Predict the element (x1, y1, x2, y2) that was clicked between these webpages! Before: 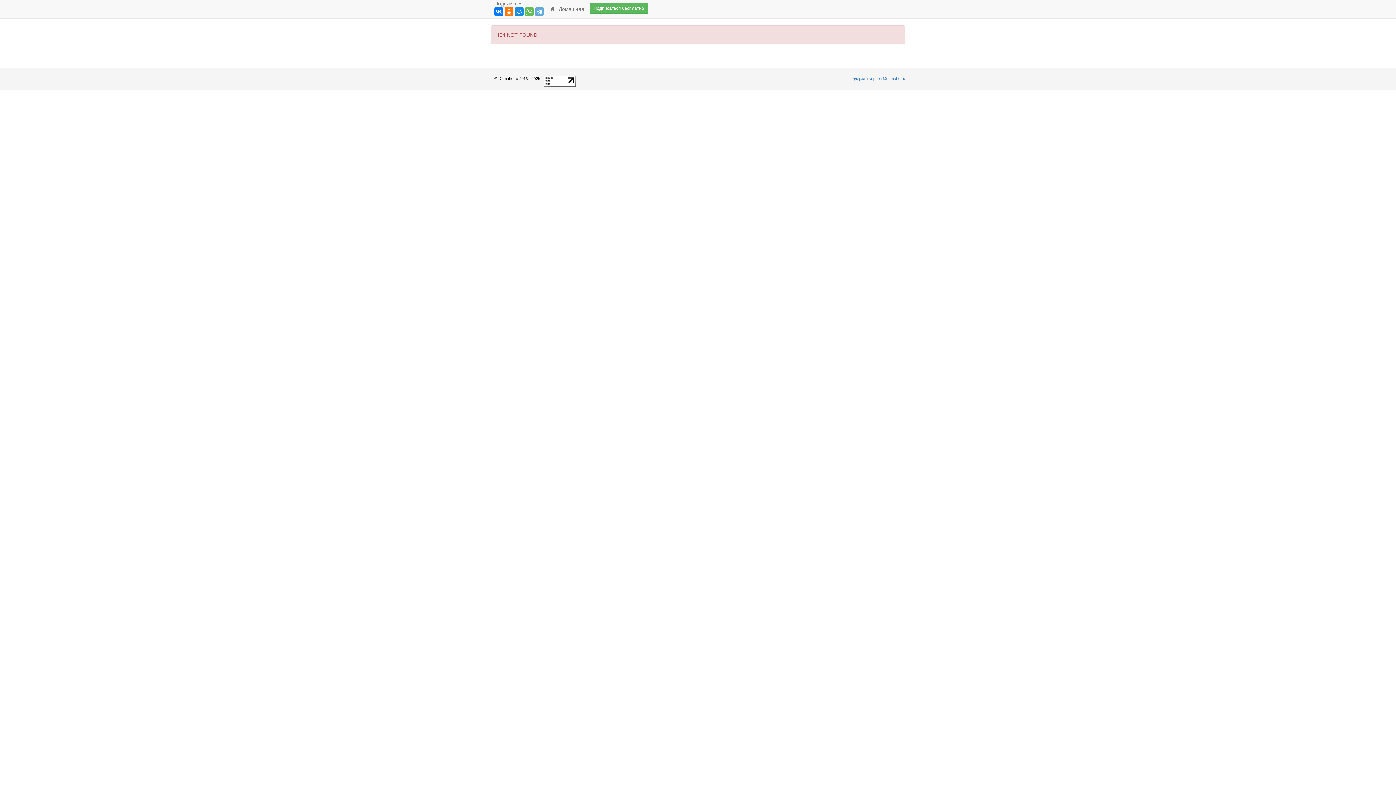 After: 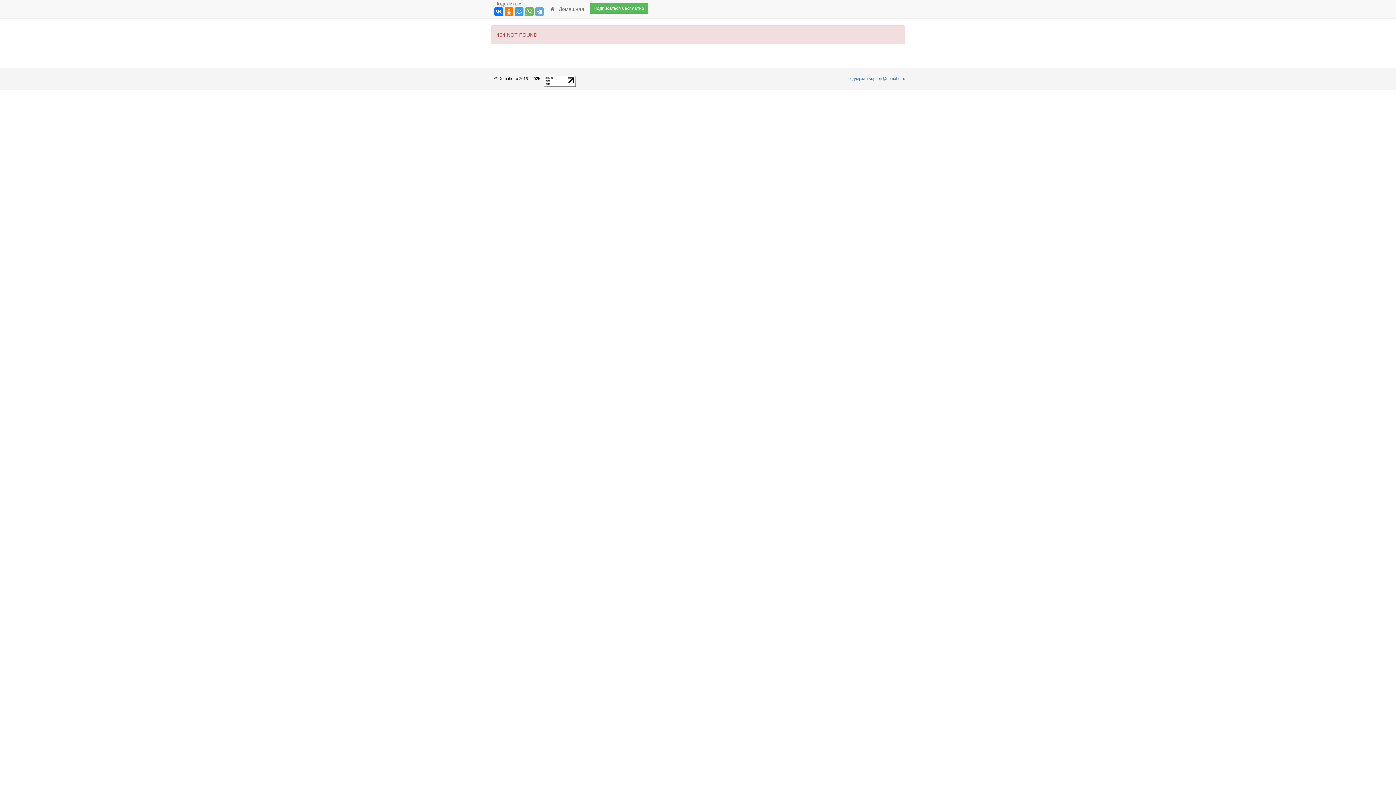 Action: bbox: (514, 7, 523, 16)